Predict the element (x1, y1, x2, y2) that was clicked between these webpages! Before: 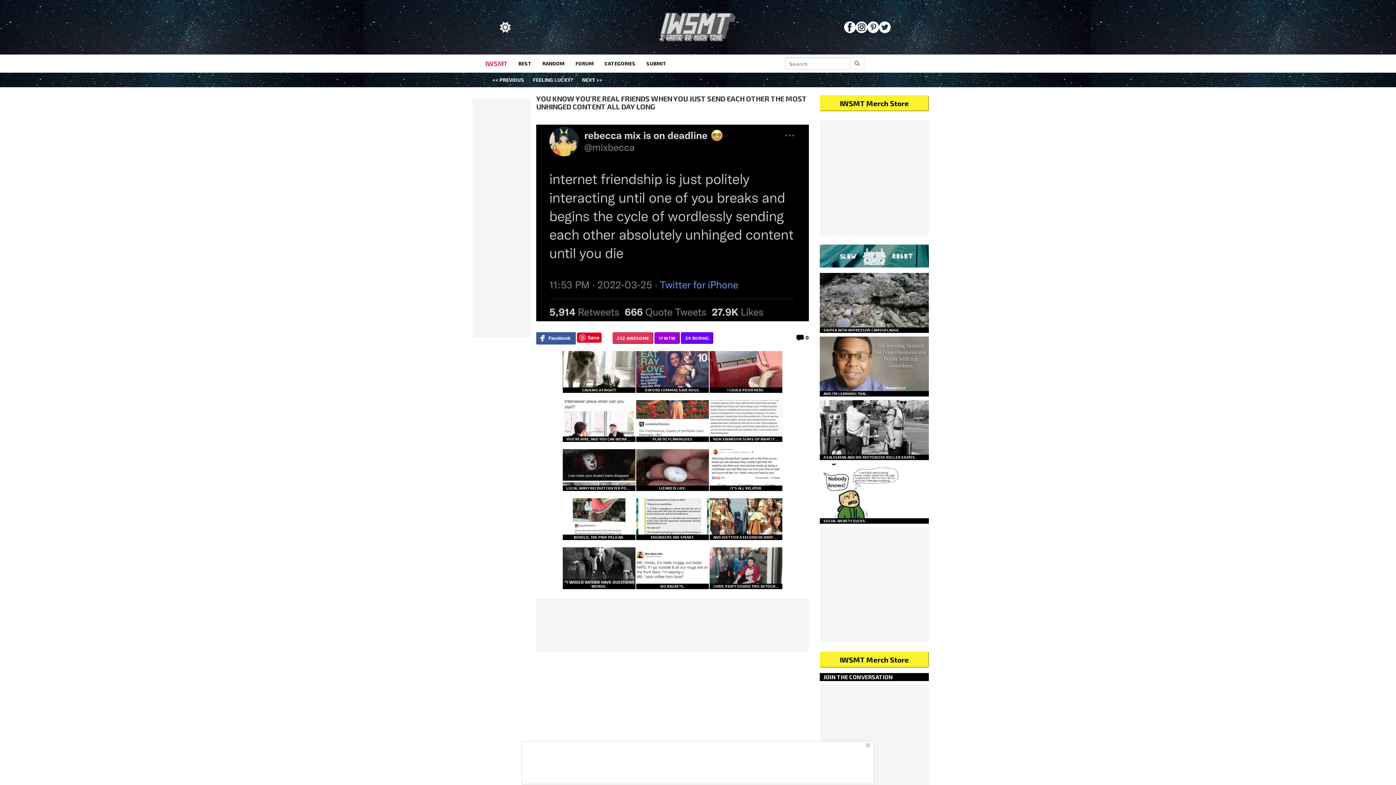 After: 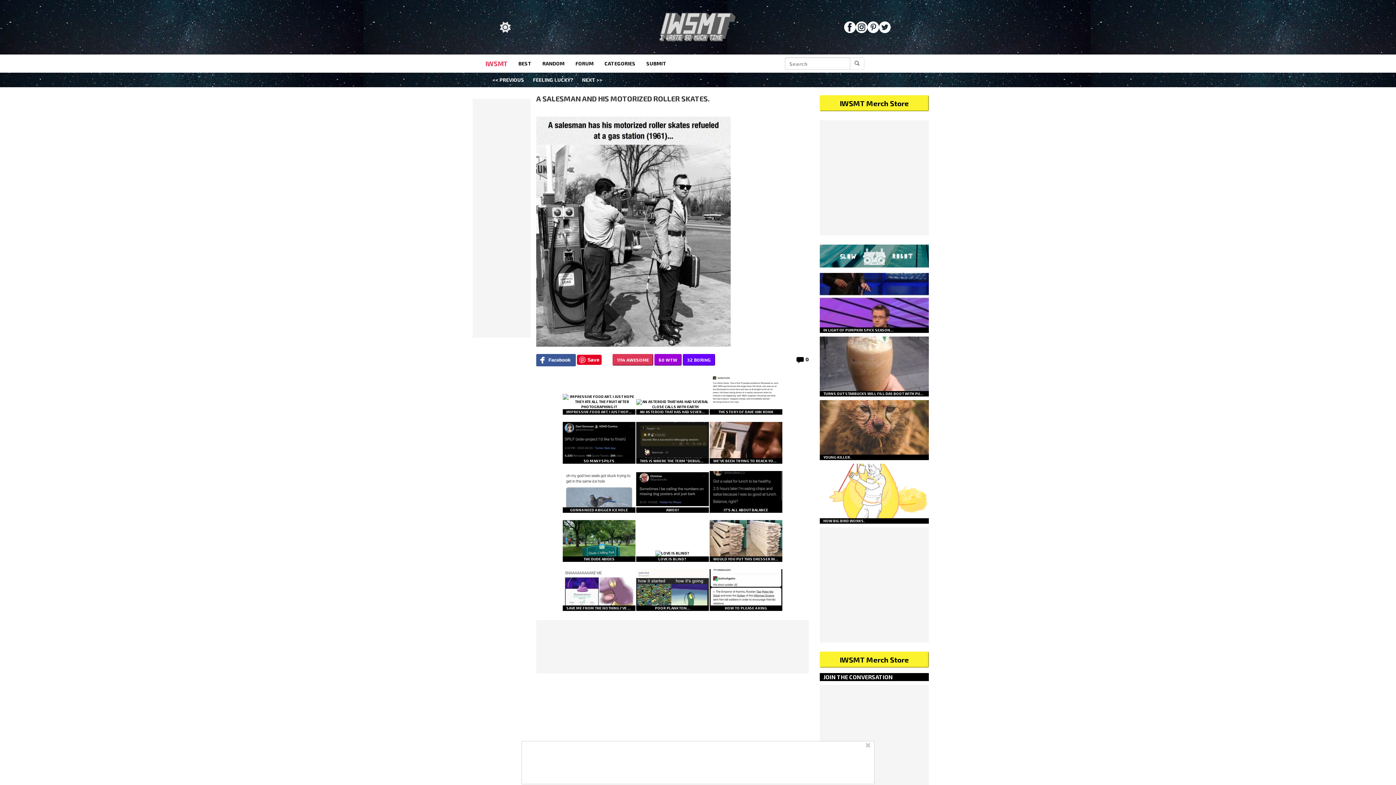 Action: bbox: (820, 424, 929, 460) label: A SALESMAN AND HIS MOTORIZED ROLLER SKATES.